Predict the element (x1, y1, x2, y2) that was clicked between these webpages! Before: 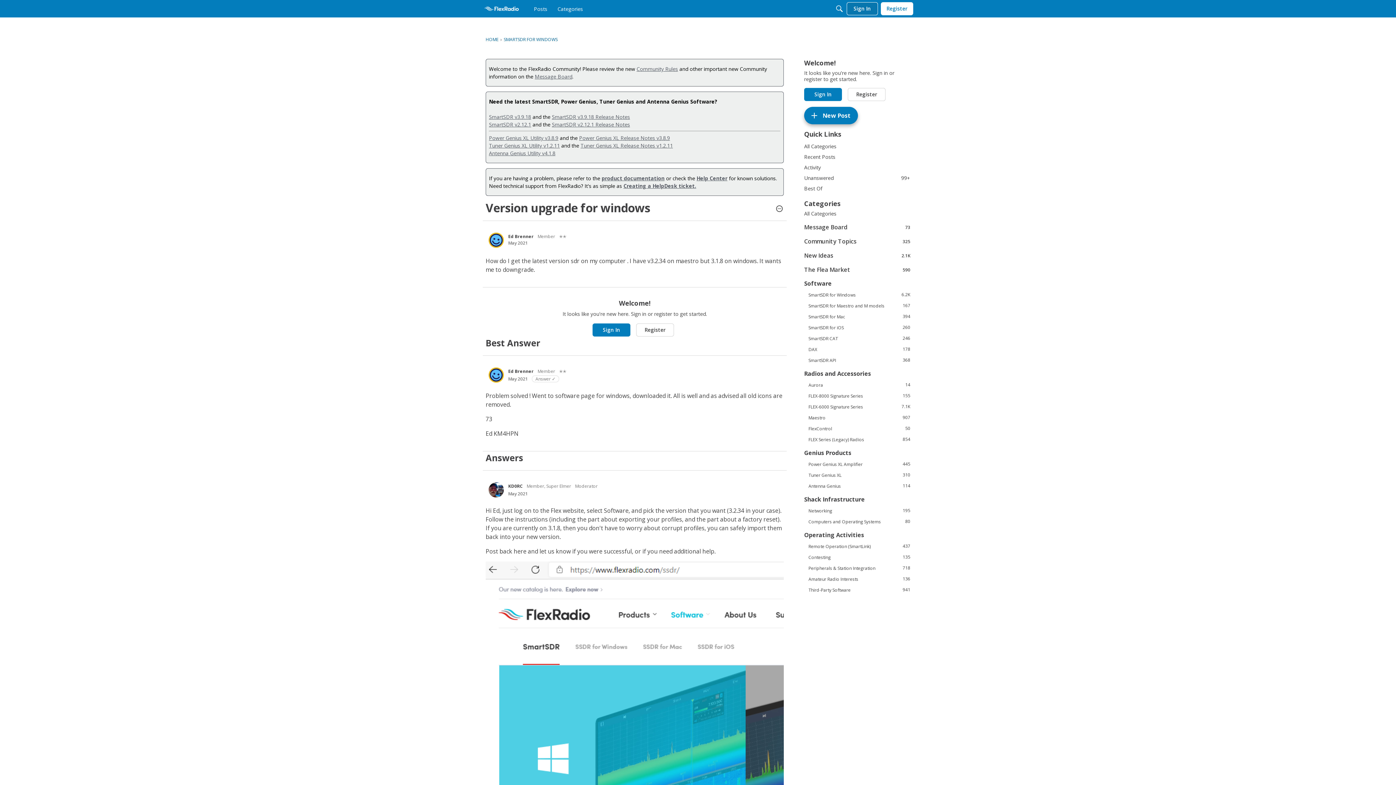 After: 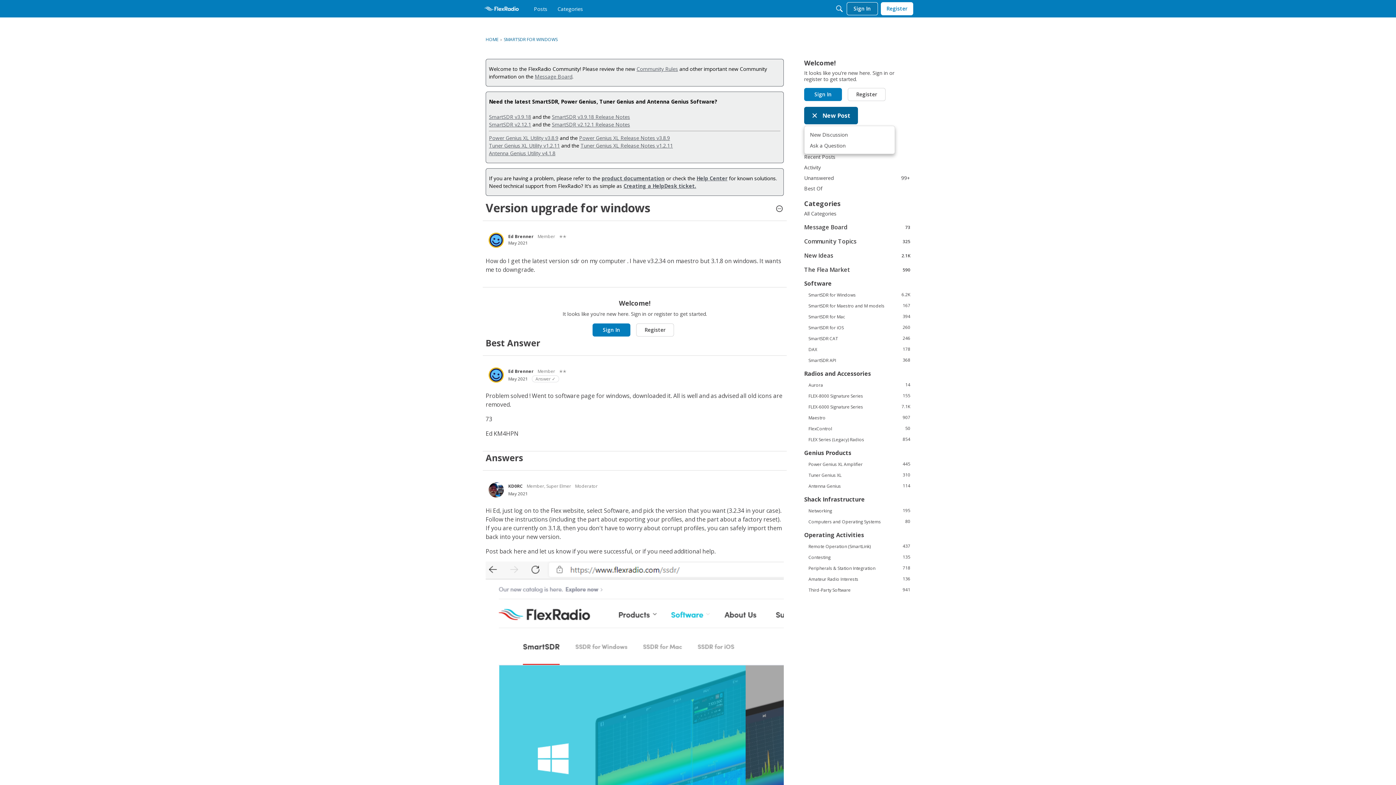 Action: bbox: (804, 106, 858, 124) label: New Post